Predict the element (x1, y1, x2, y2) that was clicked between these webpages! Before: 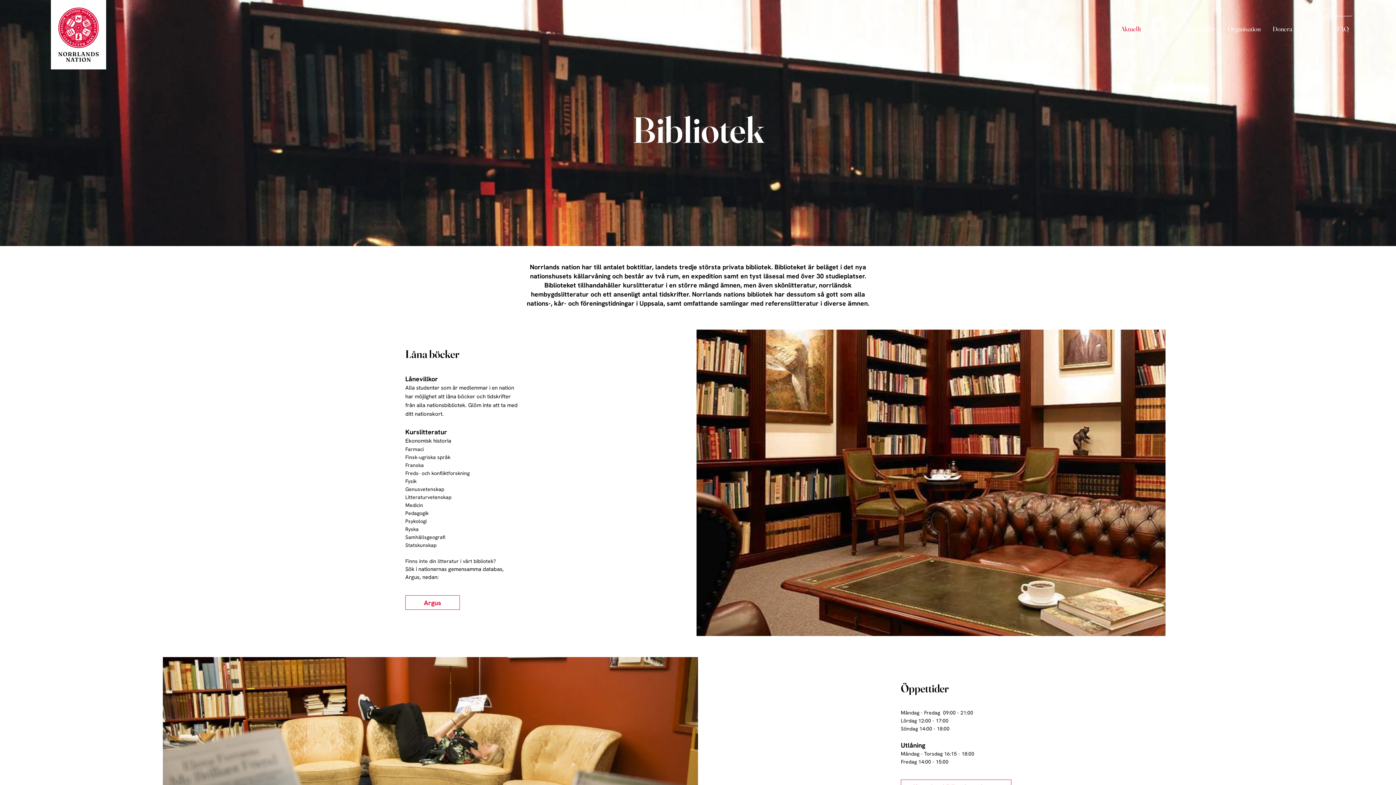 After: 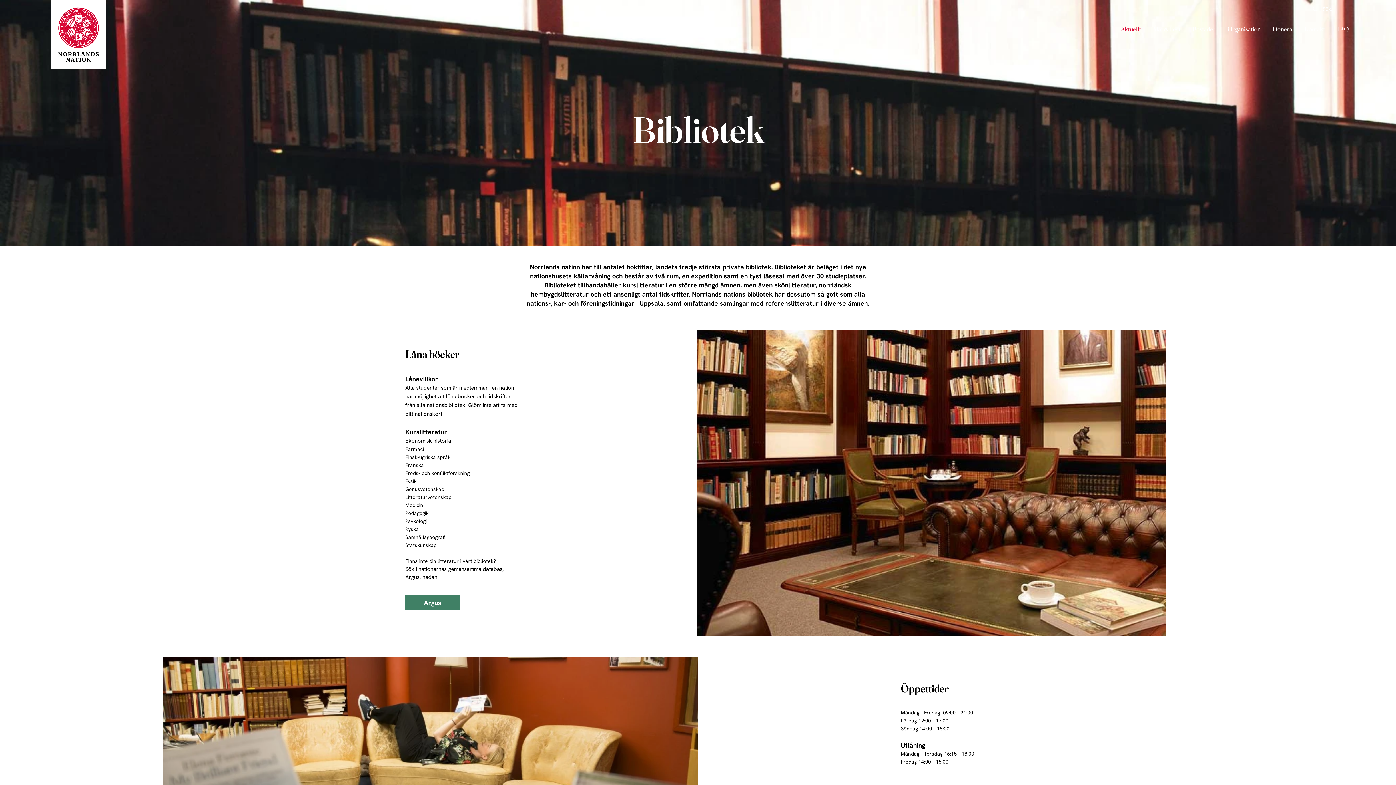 Action: label: Argus bbox: (405, 595, 459, 610)